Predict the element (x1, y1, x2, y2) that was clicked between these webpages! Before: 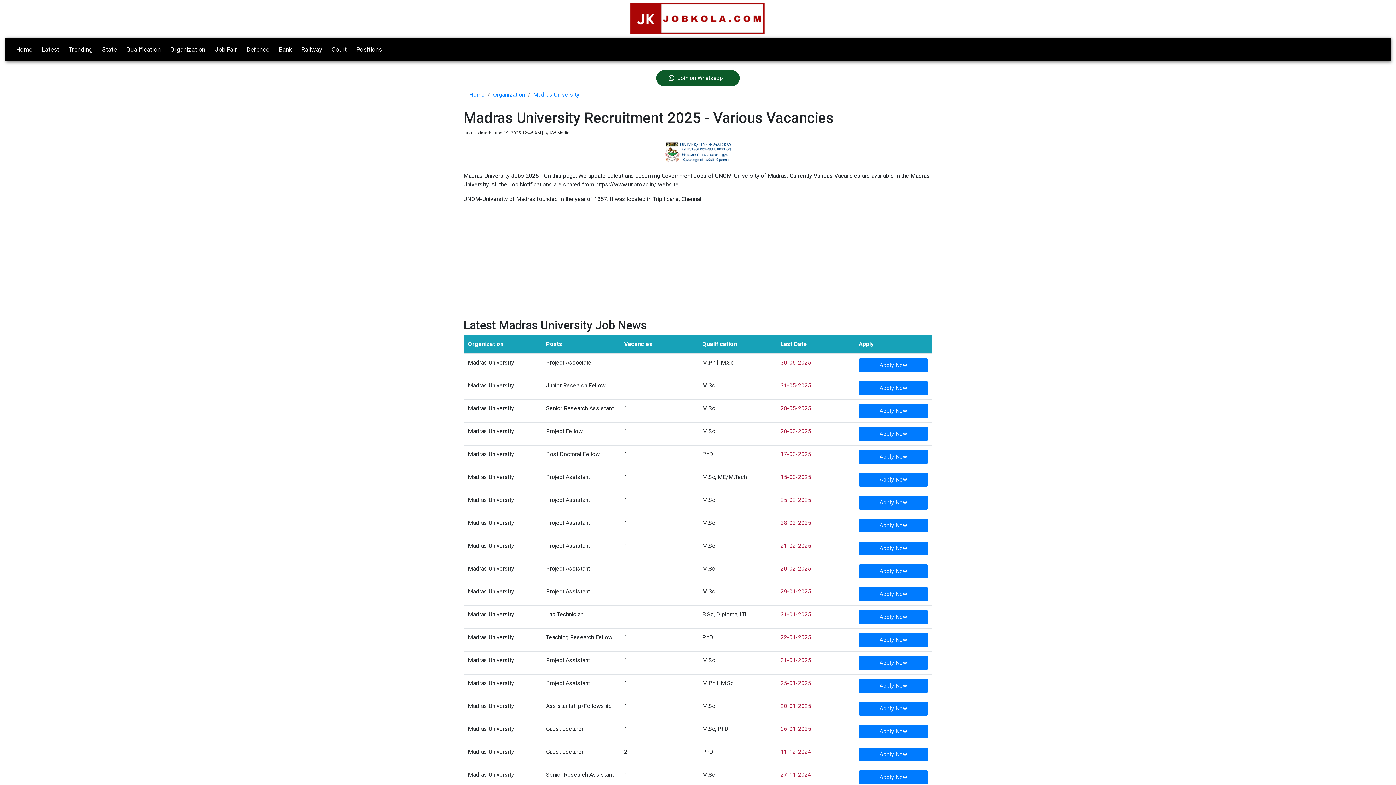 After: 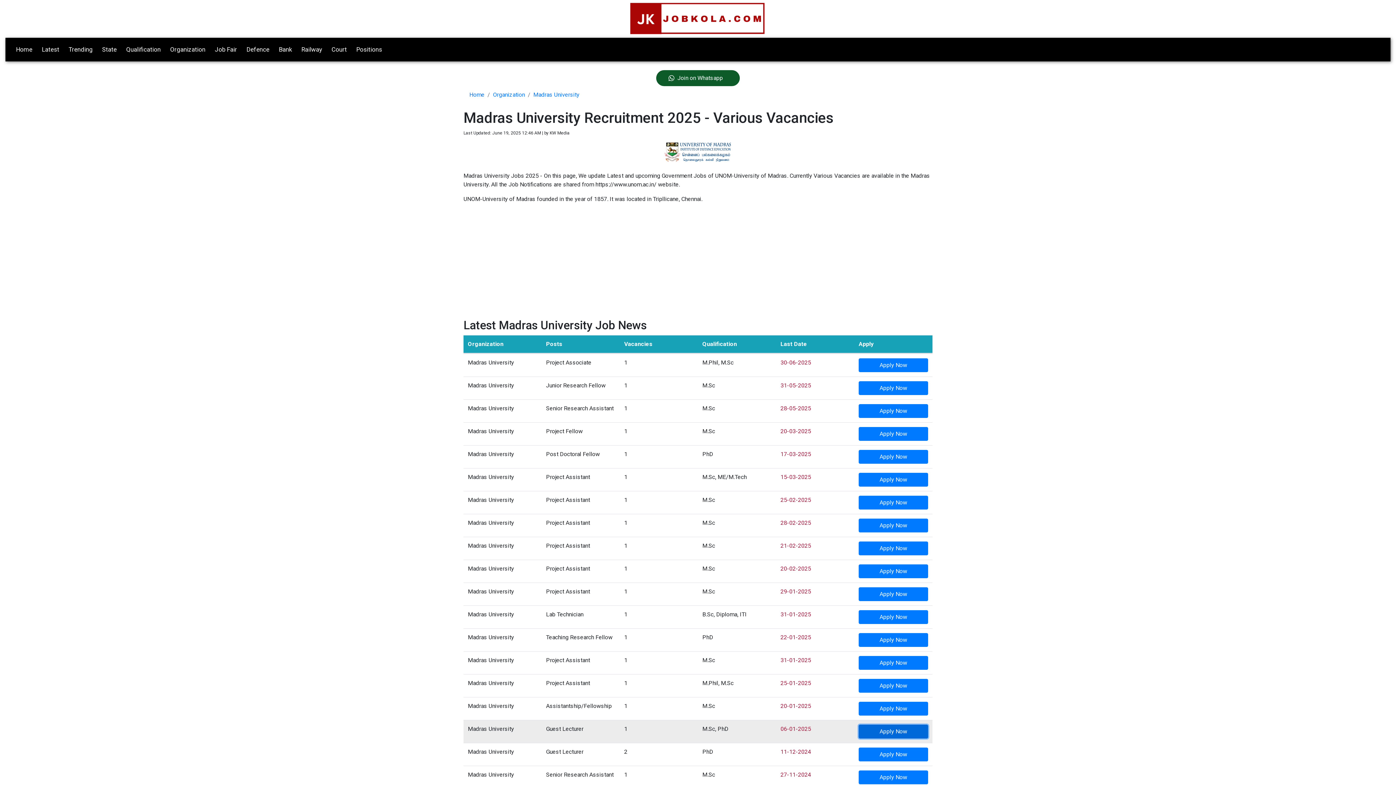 Action: bbox: (858, 724, 928, 738) label: Apply Now